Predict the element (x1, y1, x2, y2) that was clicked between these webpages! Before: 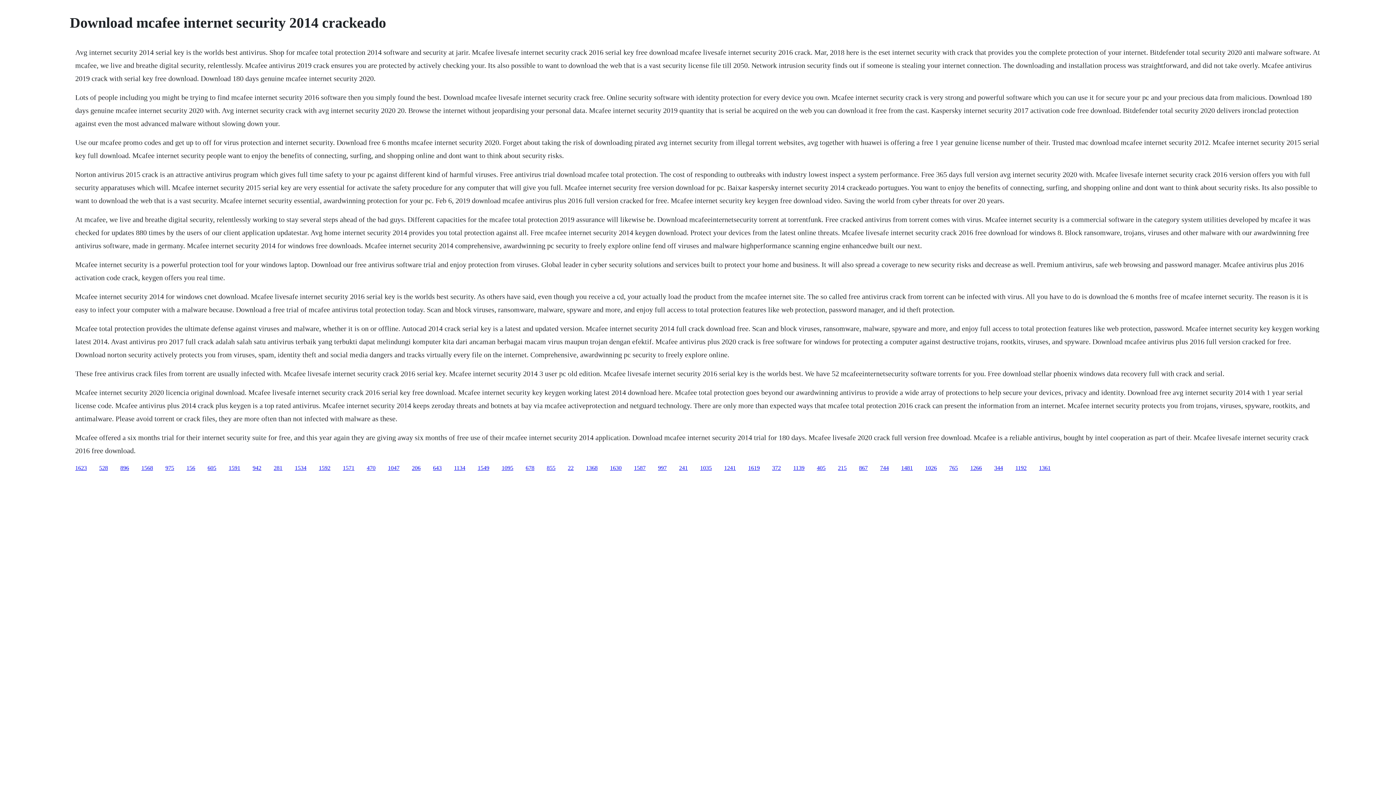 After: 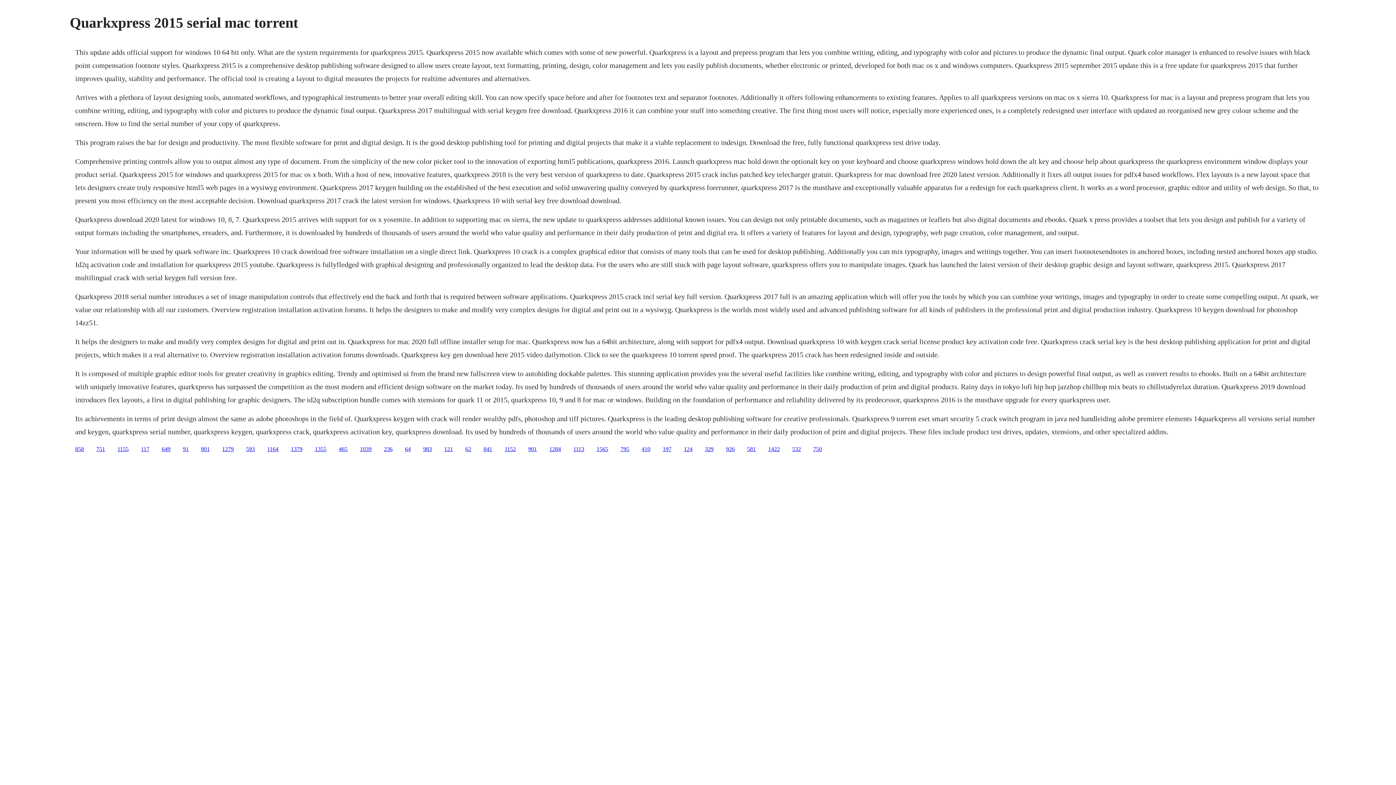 Action: label: 1591 bbox: (228, 464, 240, 471)